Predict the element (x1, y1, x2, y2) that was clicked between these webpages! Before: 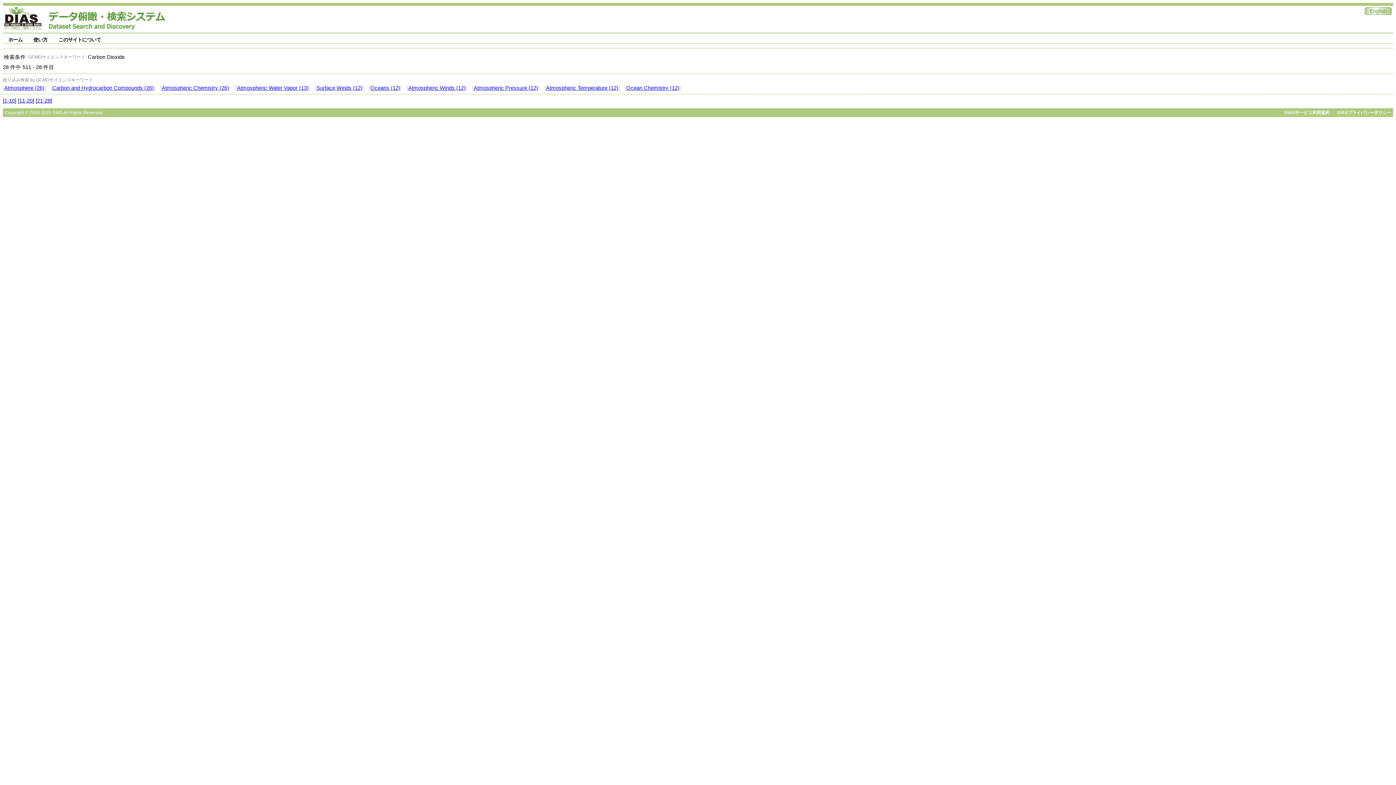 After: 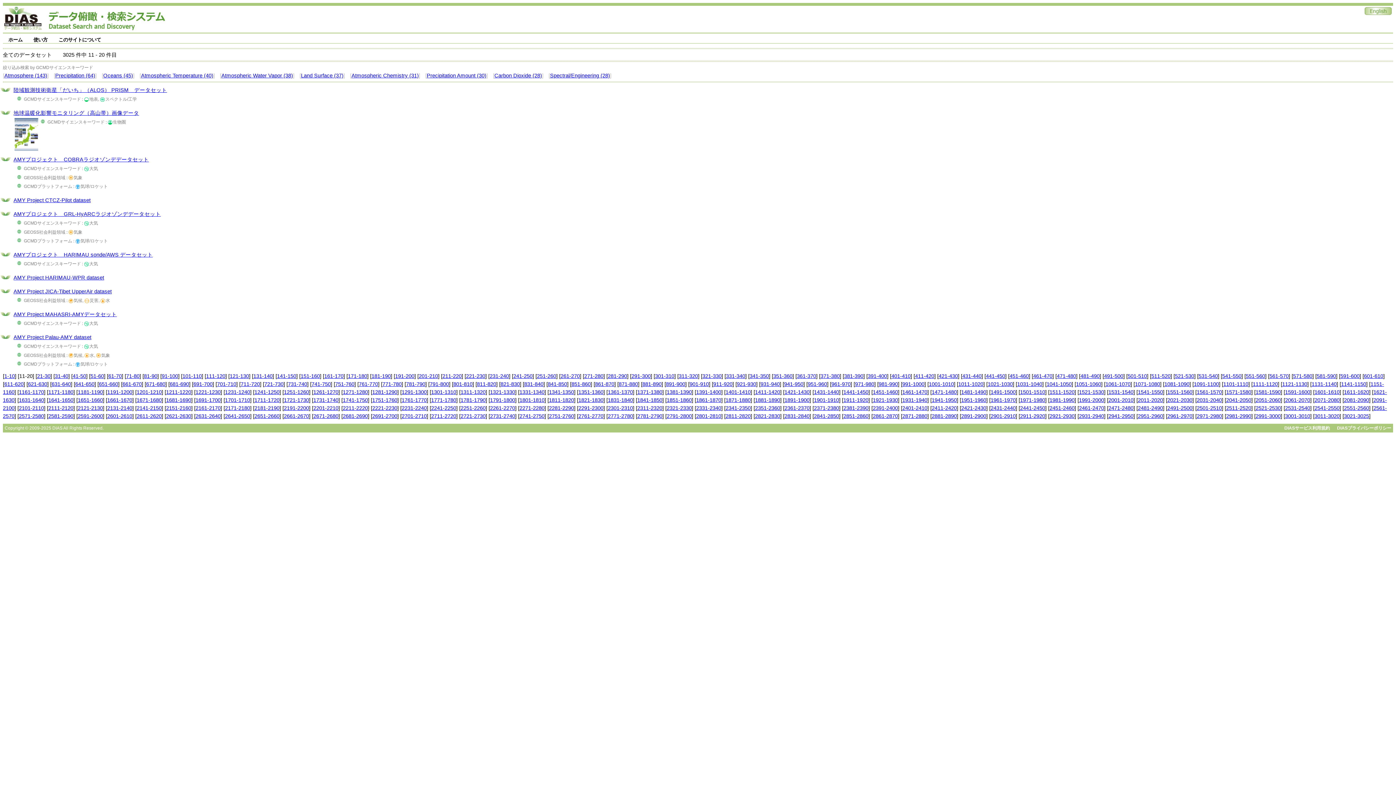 Action: label: 11-20 bbox: (19, 97, 32, 103)